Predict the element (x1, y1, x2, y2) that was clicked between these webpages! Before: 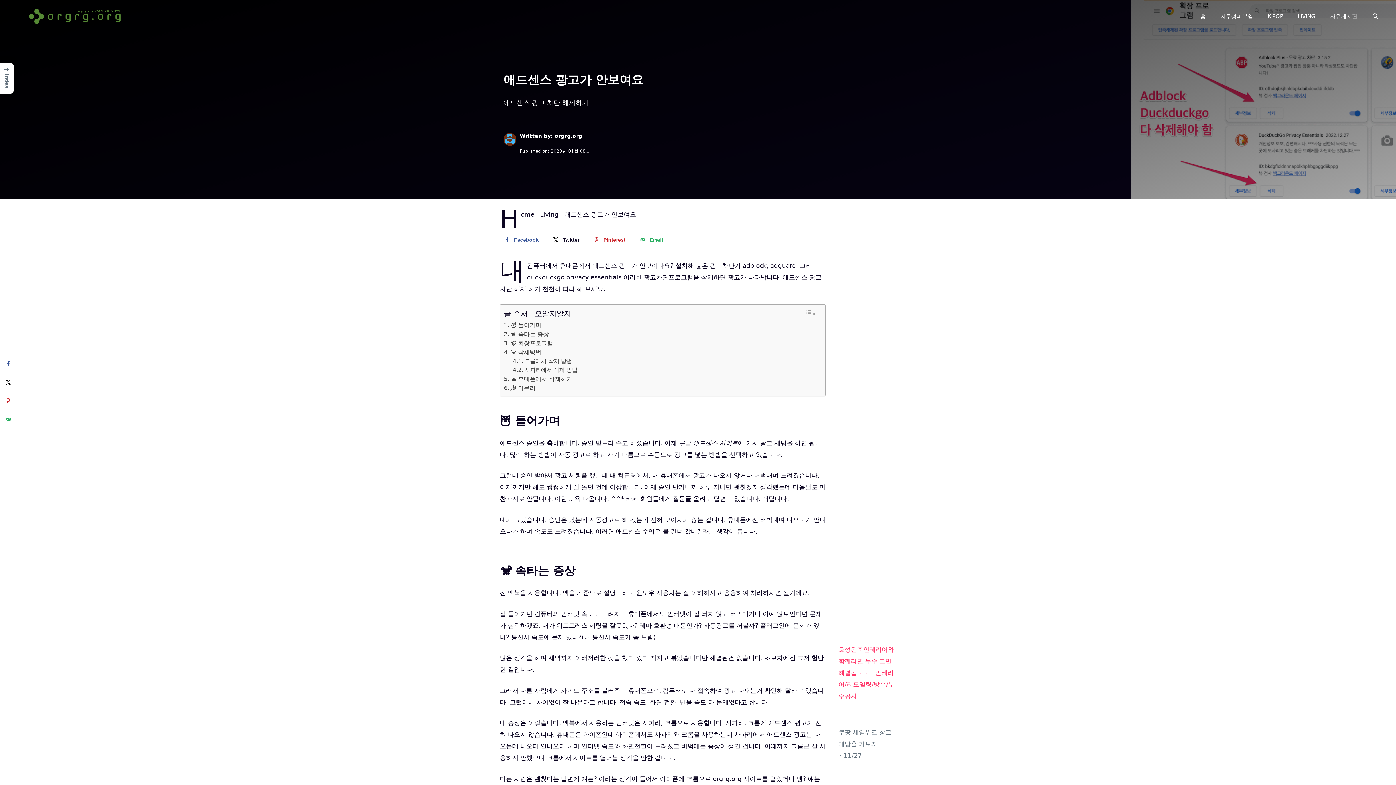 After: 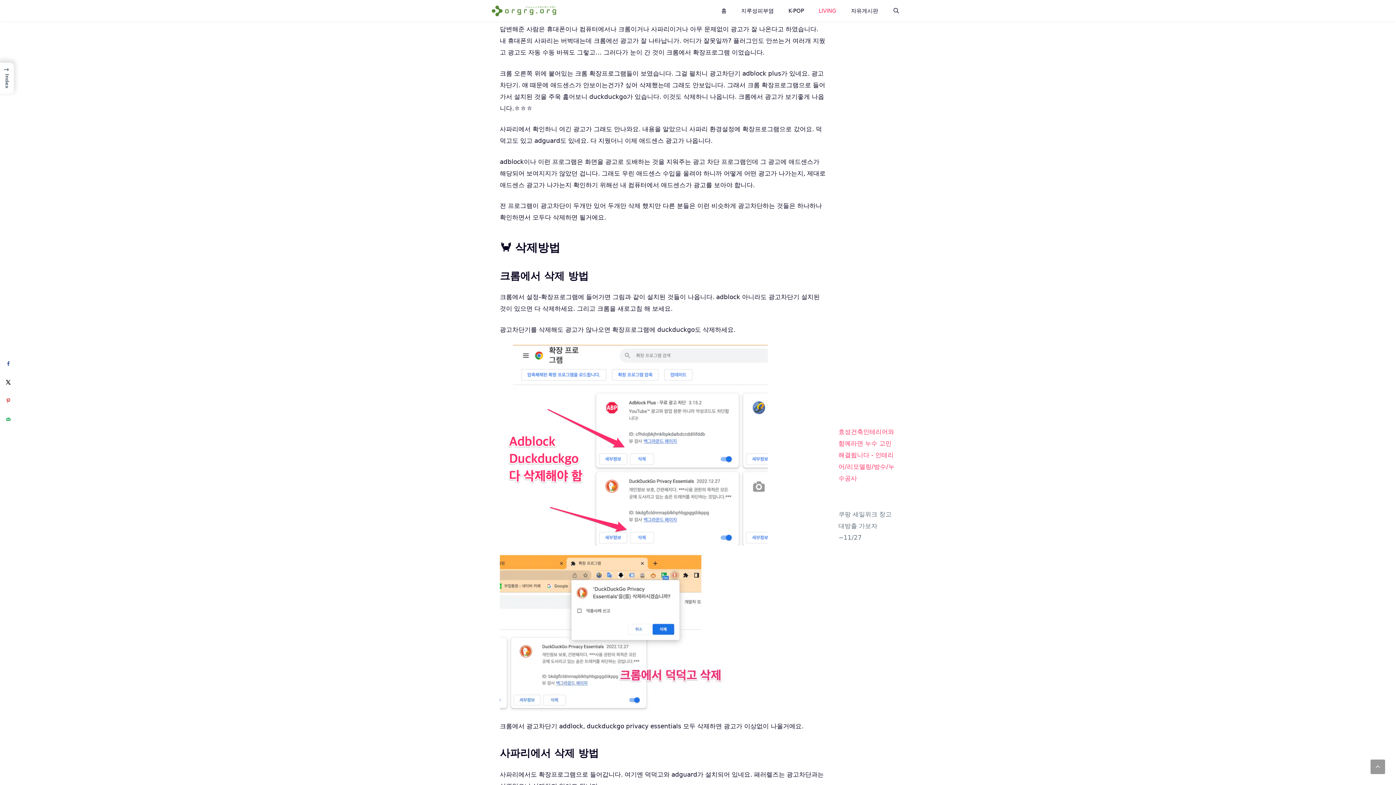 Action: label: 🦊 확장프로그램 bbox: (504, 338, 553, 347)